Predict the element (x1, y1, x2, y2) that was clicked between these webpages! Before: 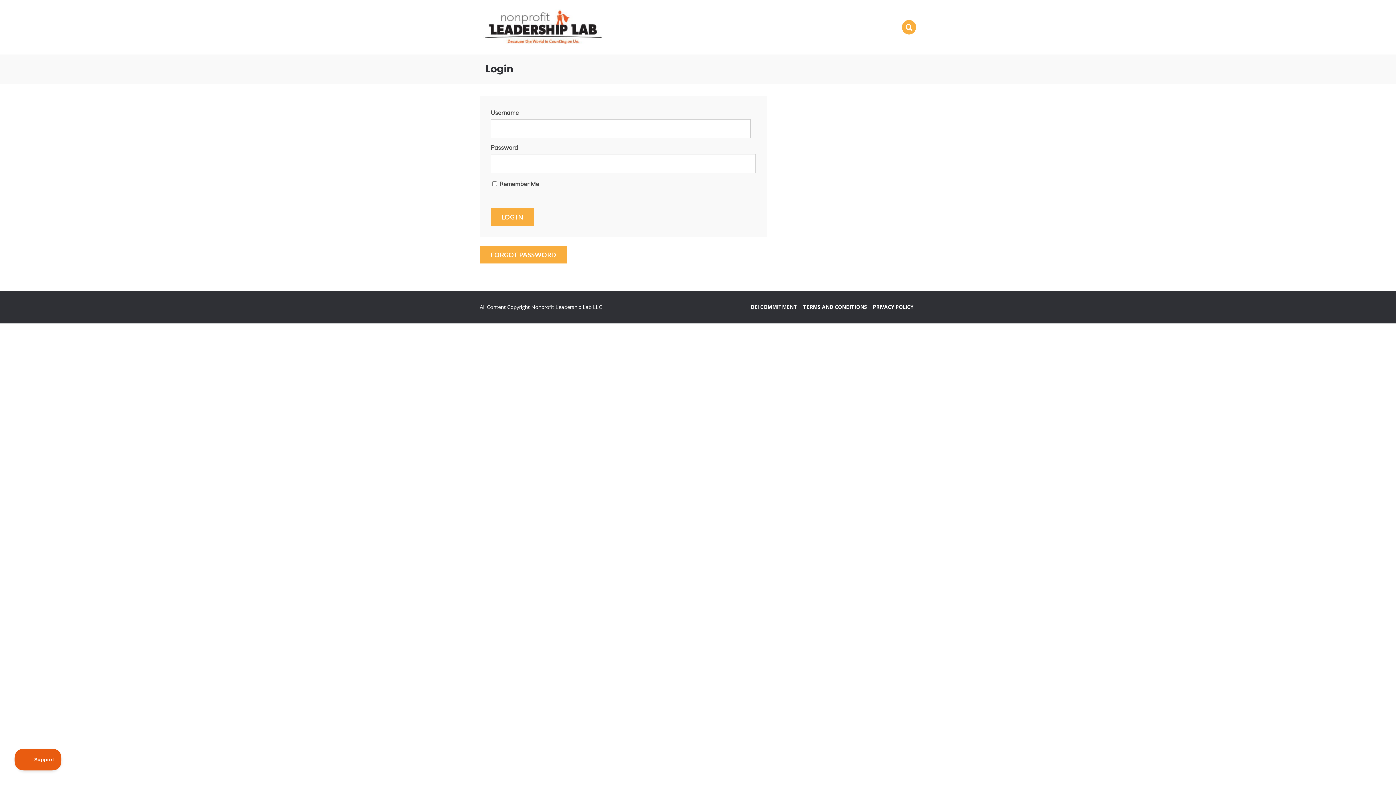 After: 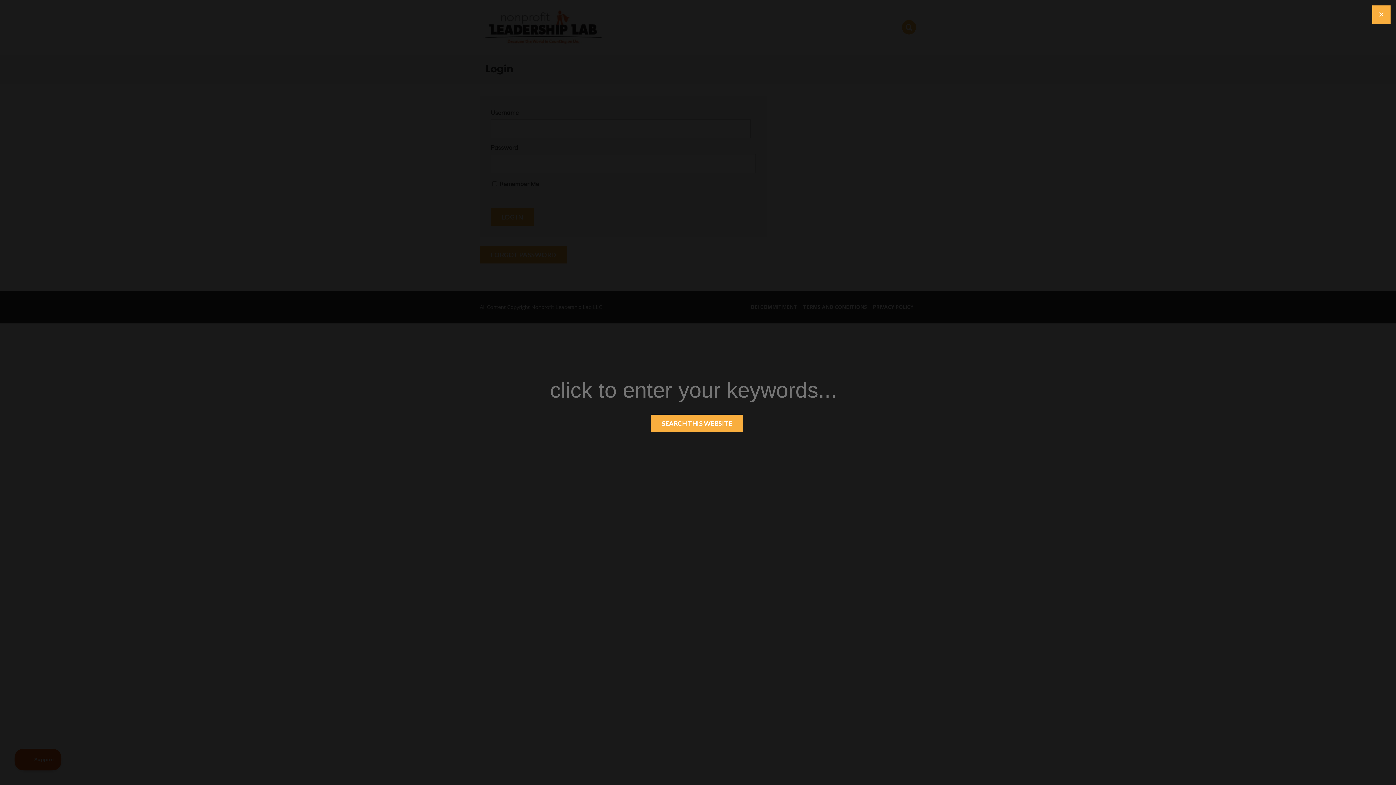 Action: bbox: (902, 20, 916, 34)